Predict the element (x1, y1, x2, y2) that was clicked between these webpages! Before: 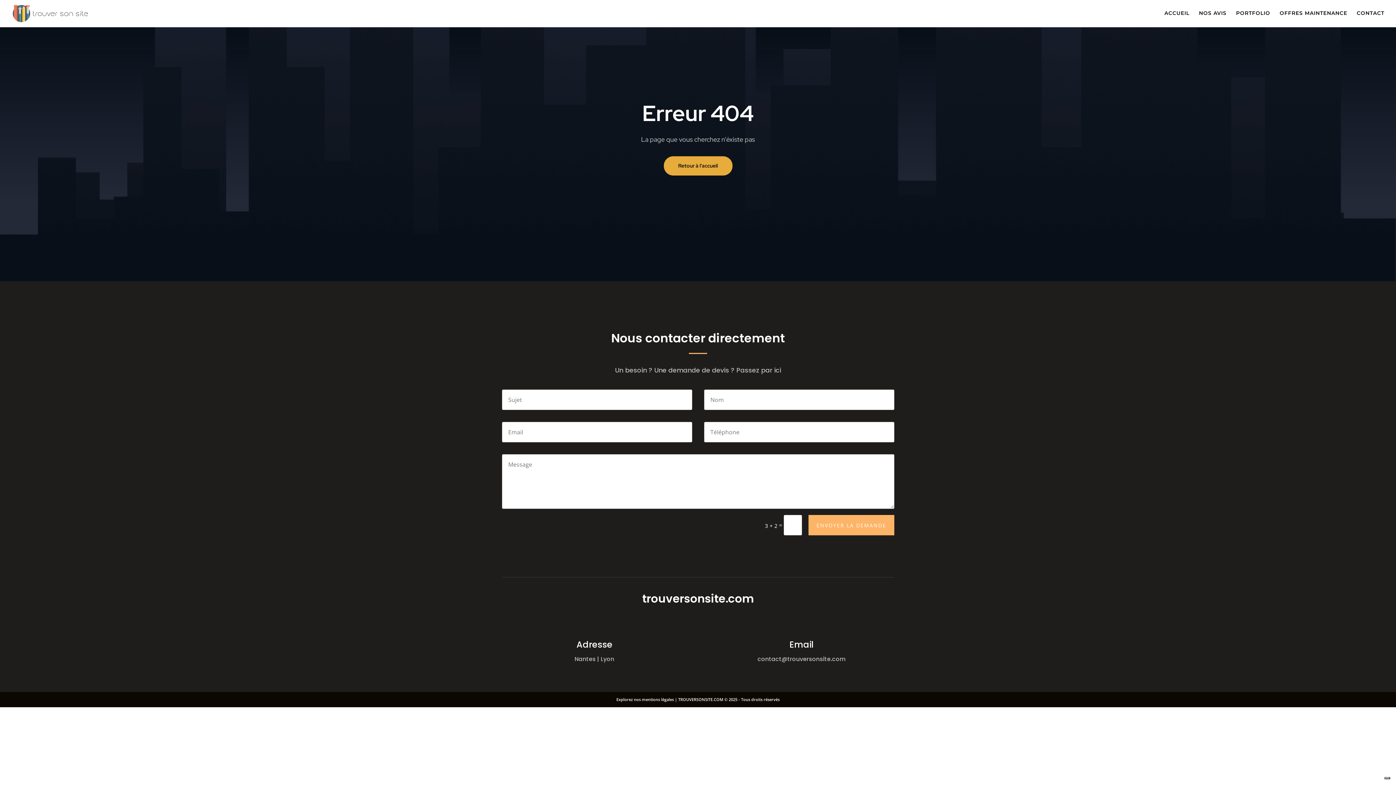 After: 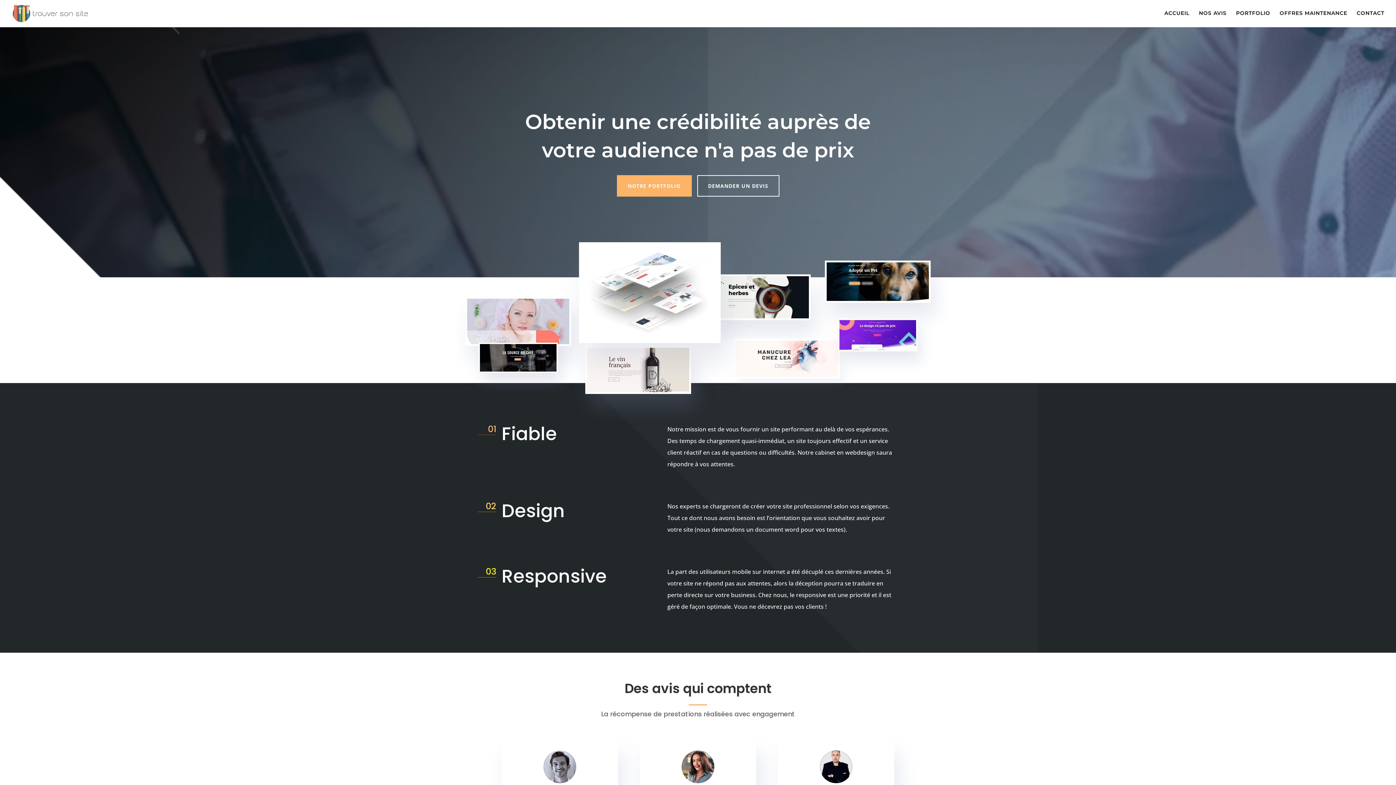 Action: label: ACCUEIL bbox: (1164, 10, 1189, 27)